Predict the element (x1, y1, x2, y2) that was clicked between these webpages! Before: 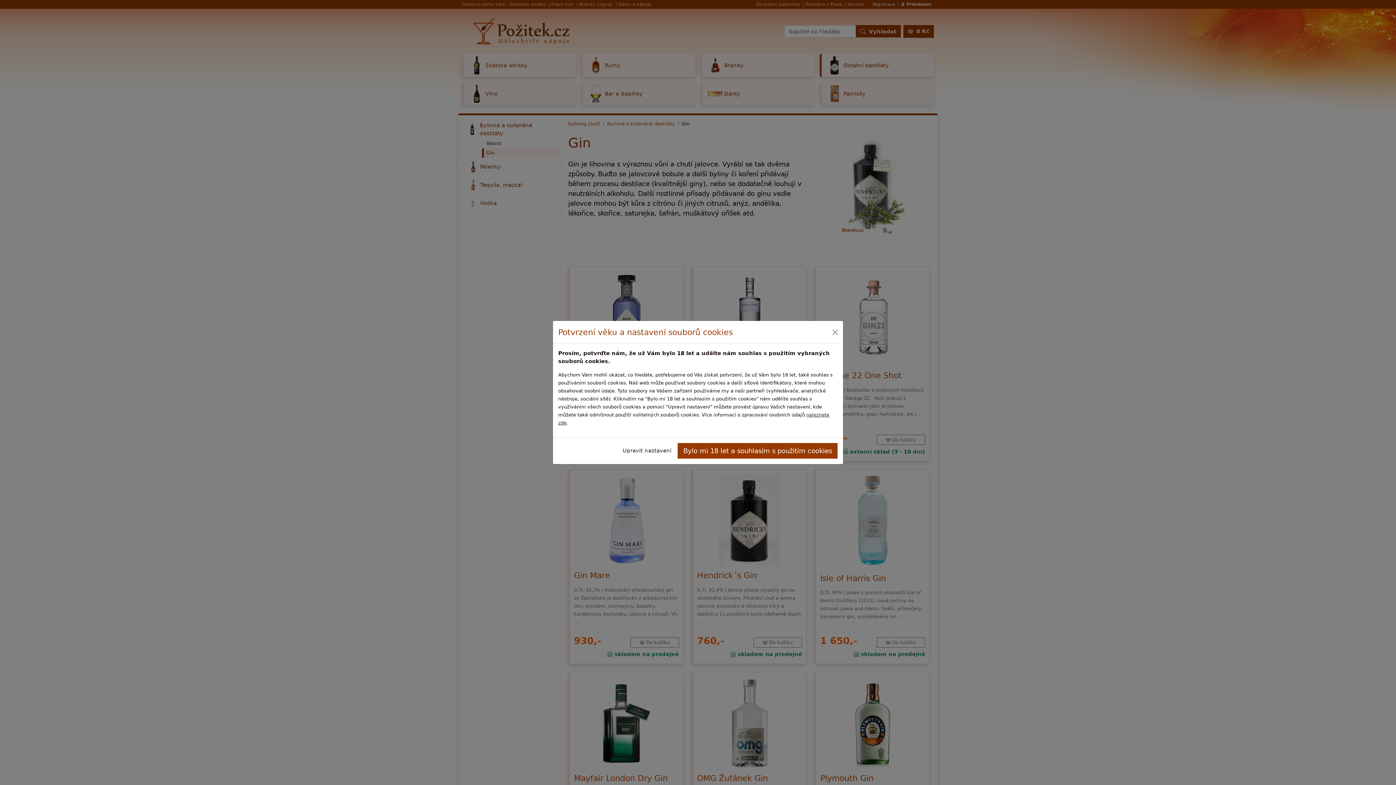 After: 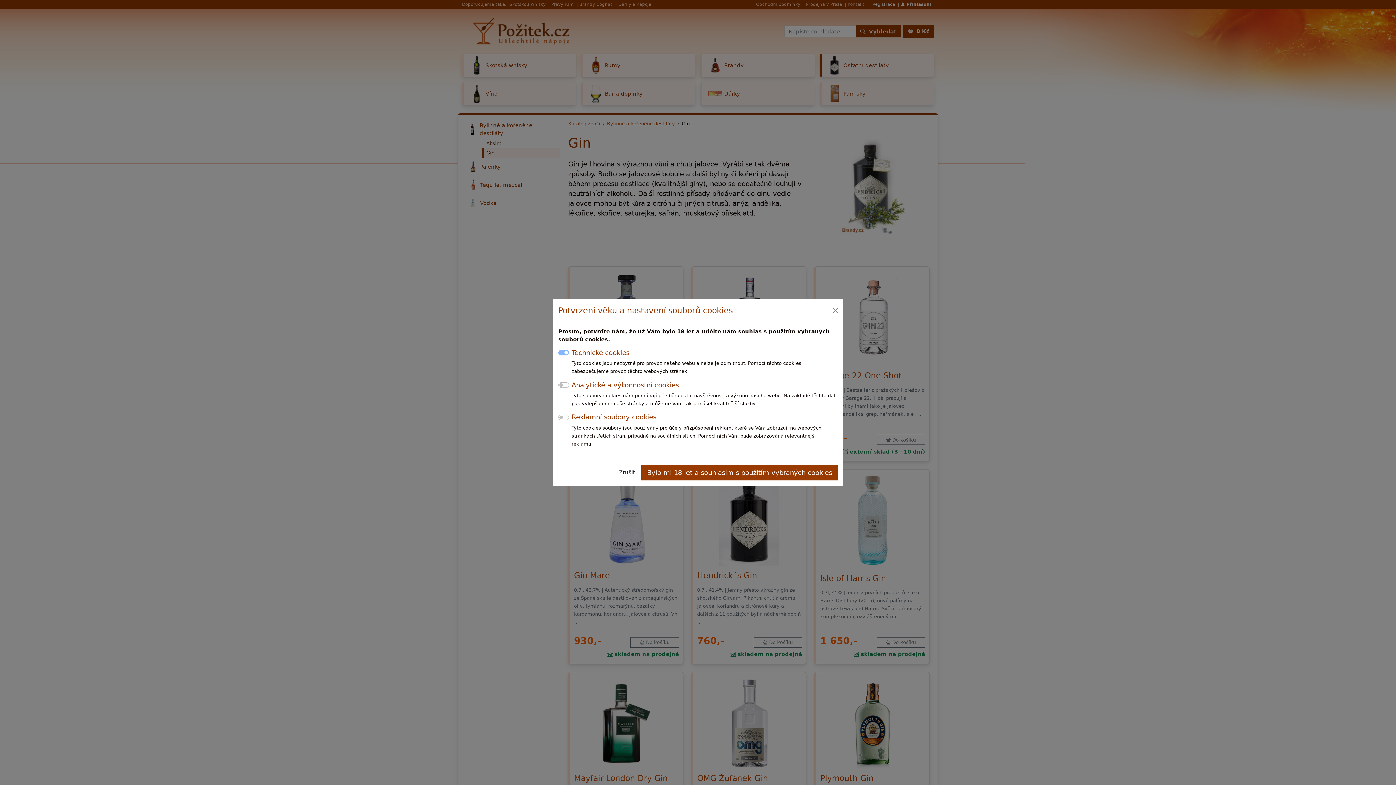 Action: label: Upravit nastavení bbox: (618, 444, 676, 457)